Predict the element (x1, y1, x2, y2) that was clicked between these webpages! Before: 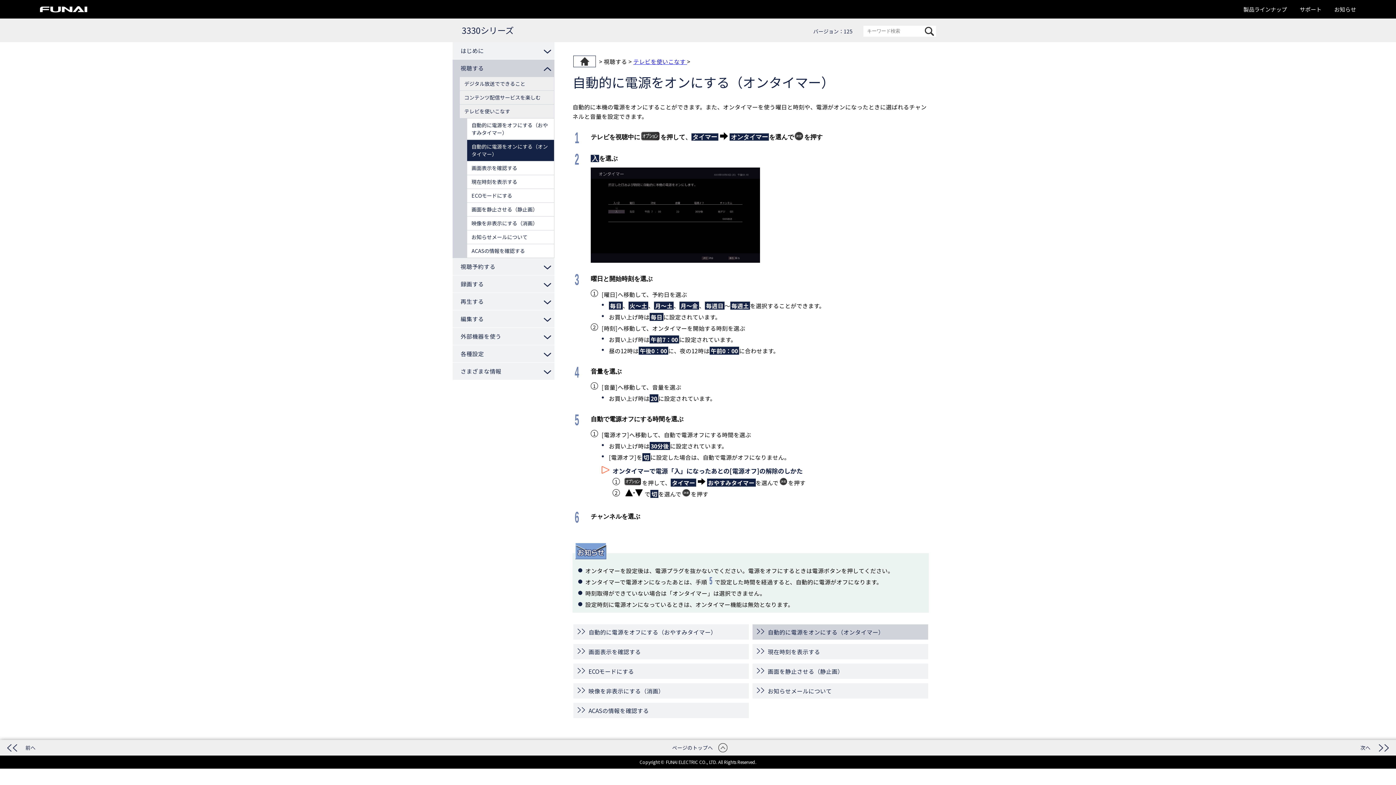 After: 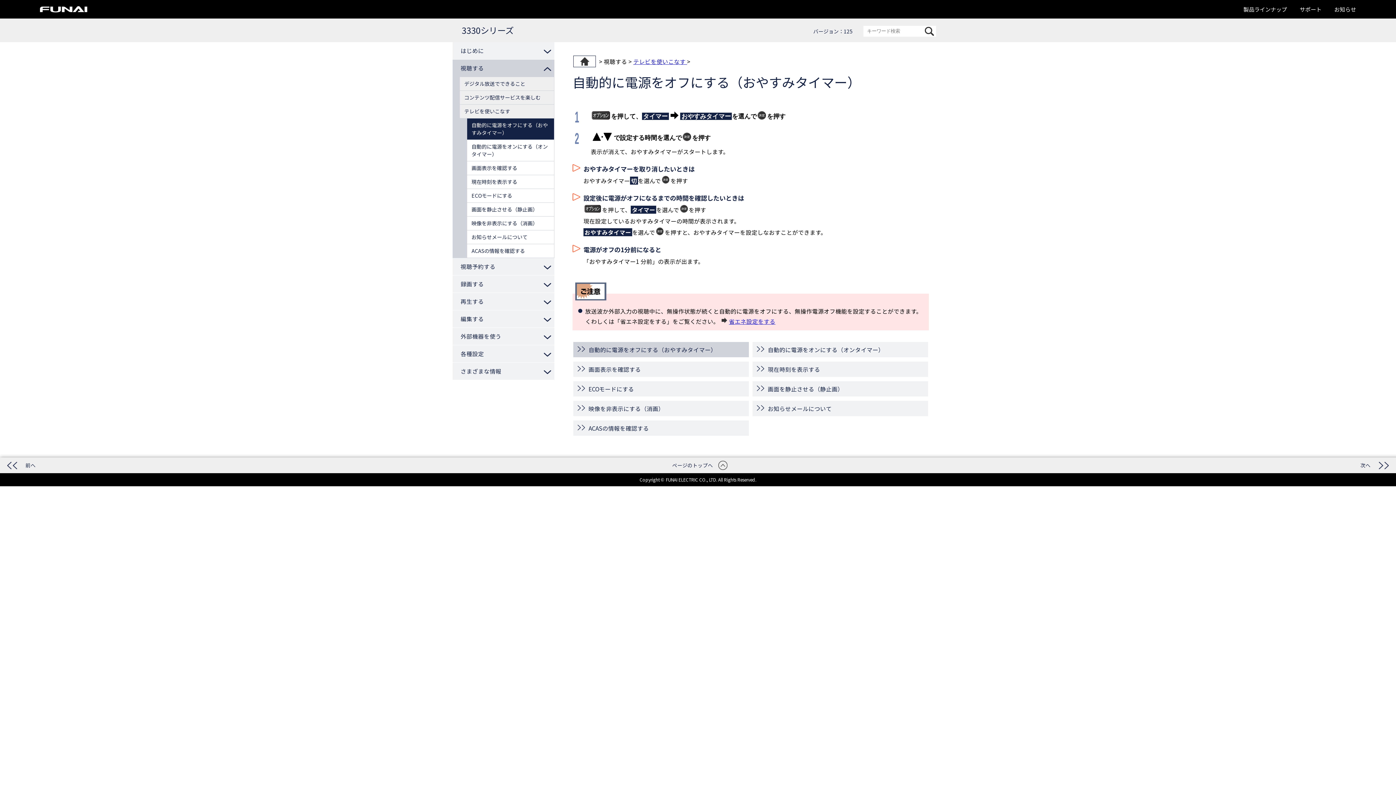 Action: bbox: (467, 118, 554, 140) label: 自動的に電源をオフにする（おやすみタイマー）